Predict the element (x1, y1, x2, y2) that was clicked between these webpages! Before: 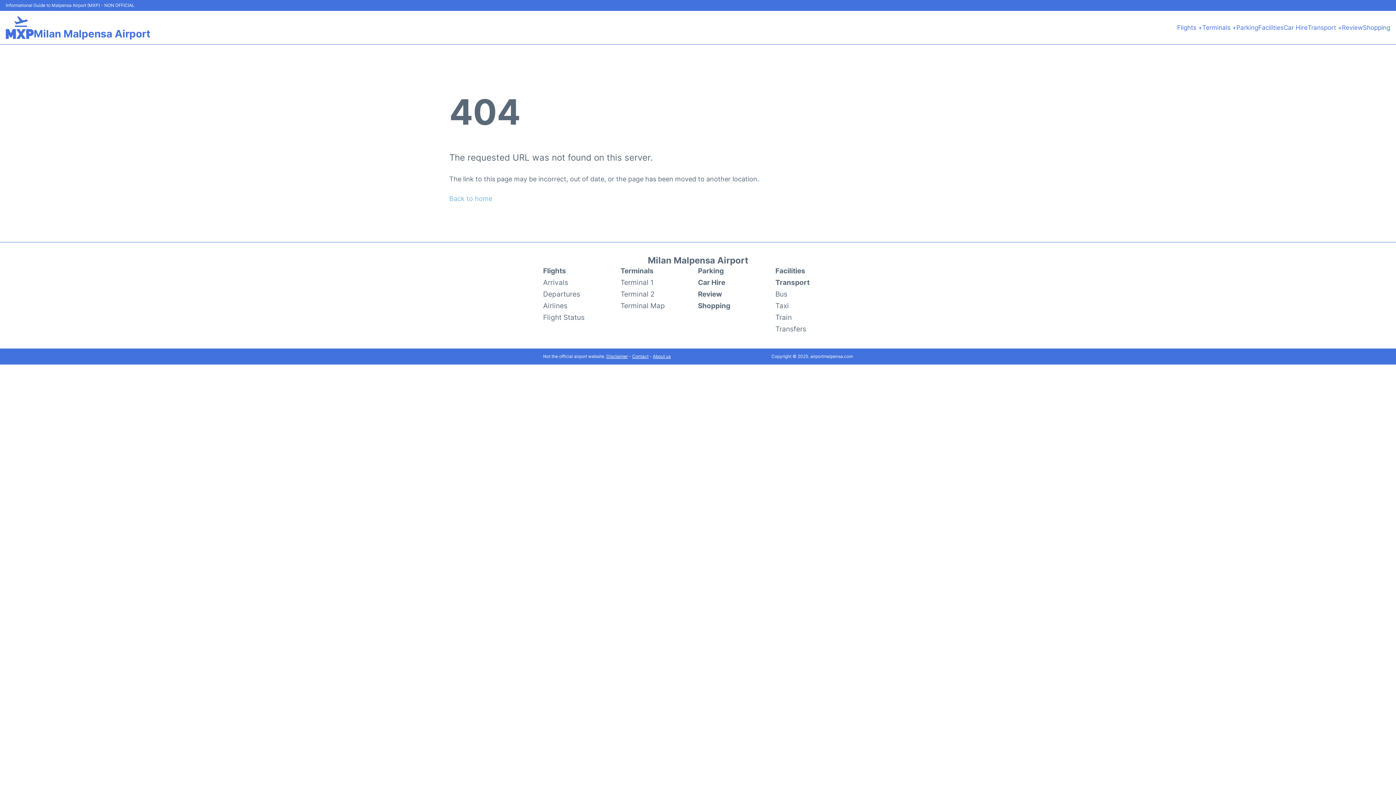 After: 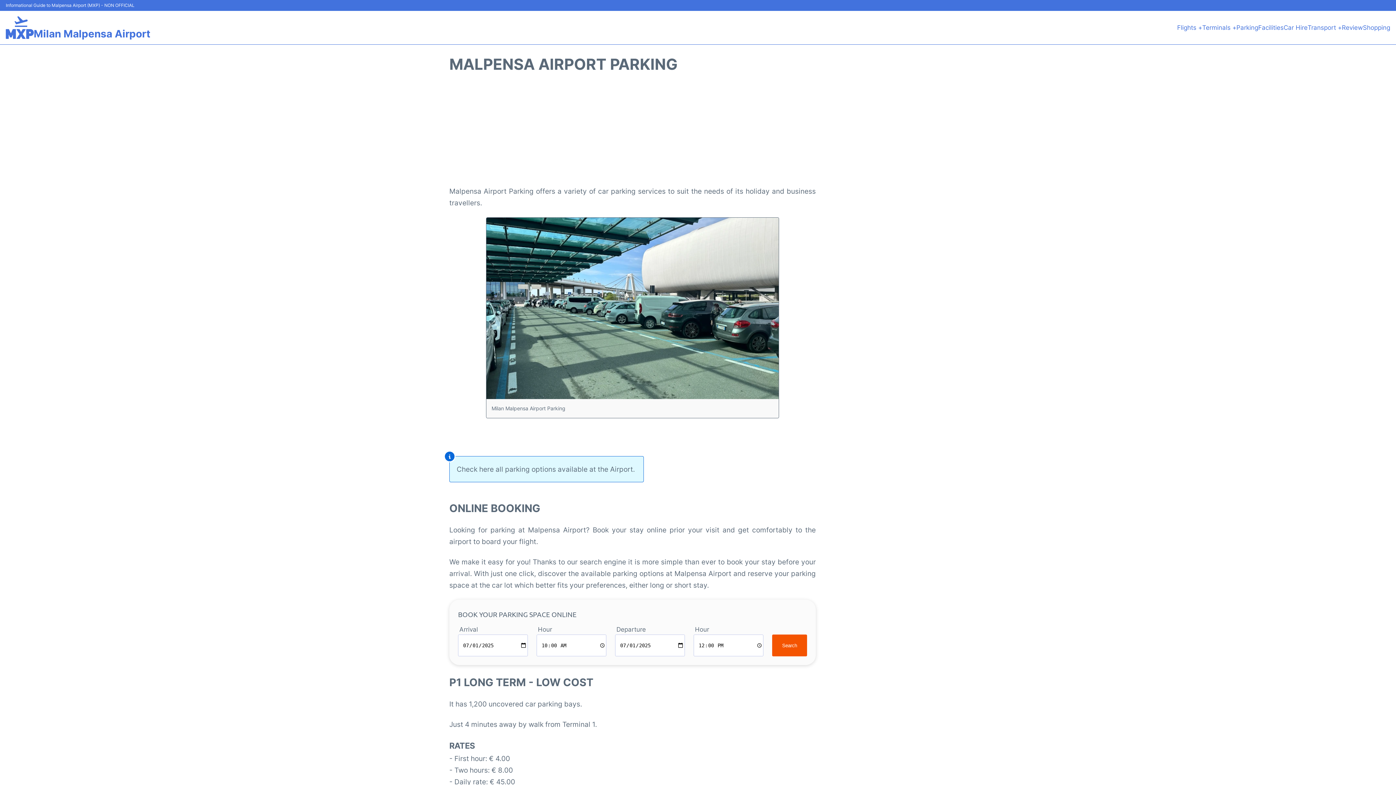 Action: bbox: (698, 265, 775, 276) label: Parking